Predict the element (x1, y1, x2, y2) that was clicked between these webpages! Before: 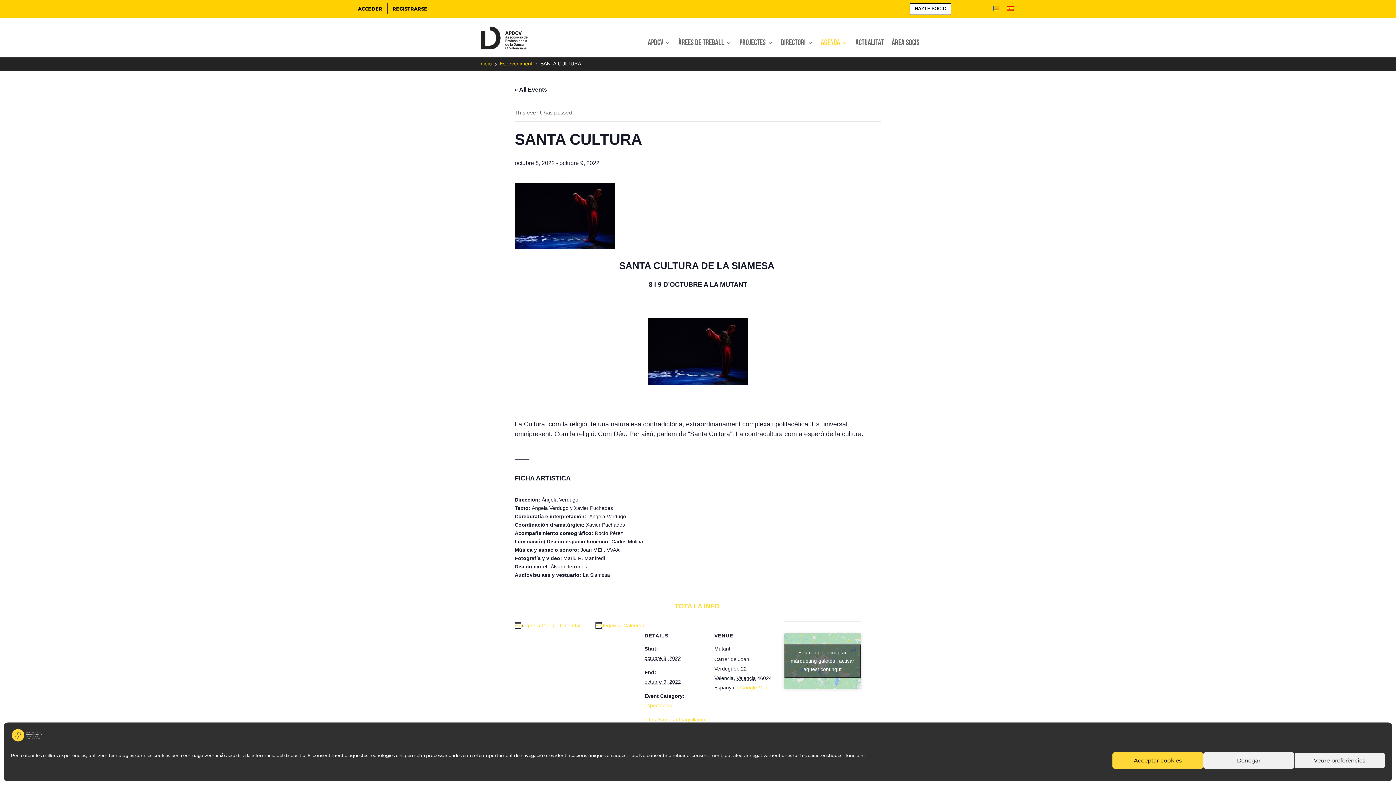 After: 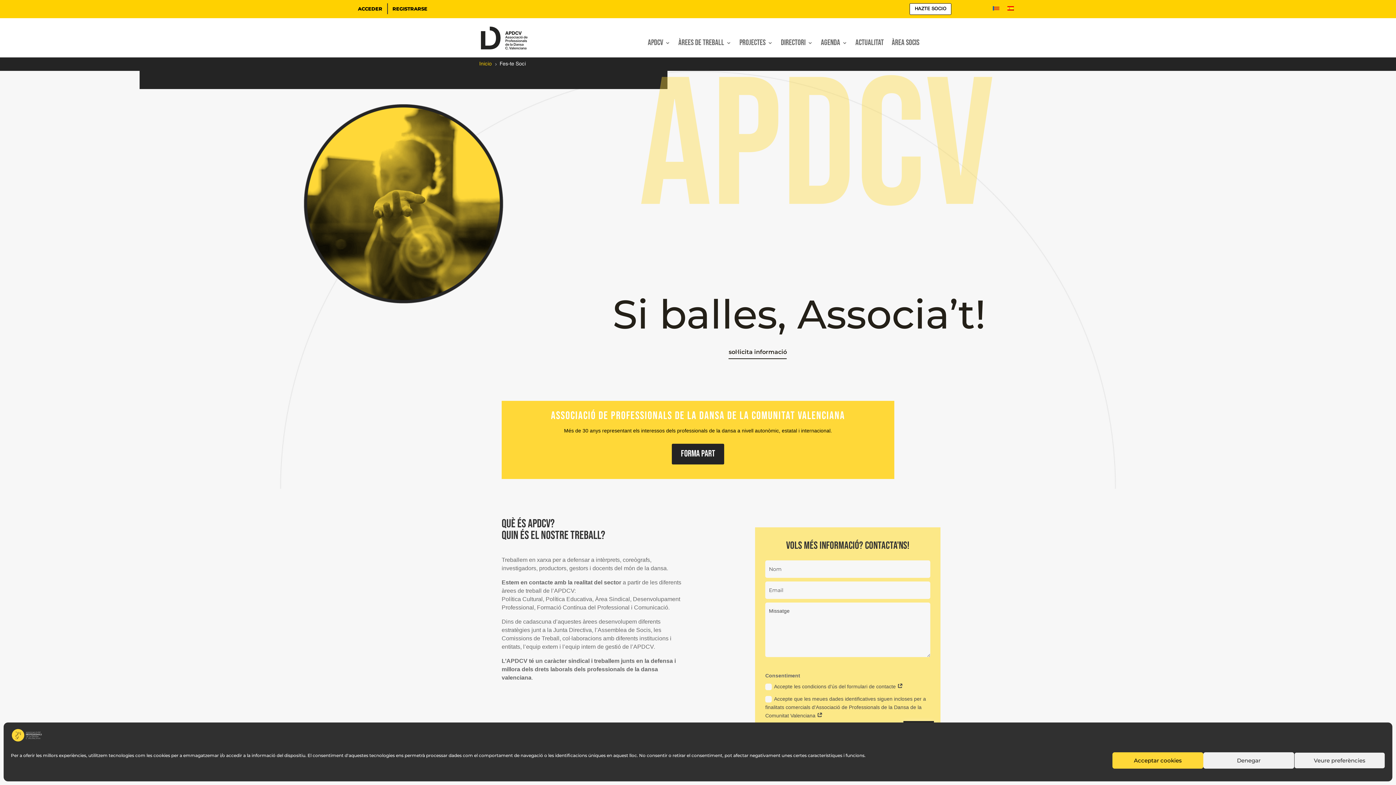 Action: bbox: (909, 3, 951, 14) label: HAZTE SOCIO